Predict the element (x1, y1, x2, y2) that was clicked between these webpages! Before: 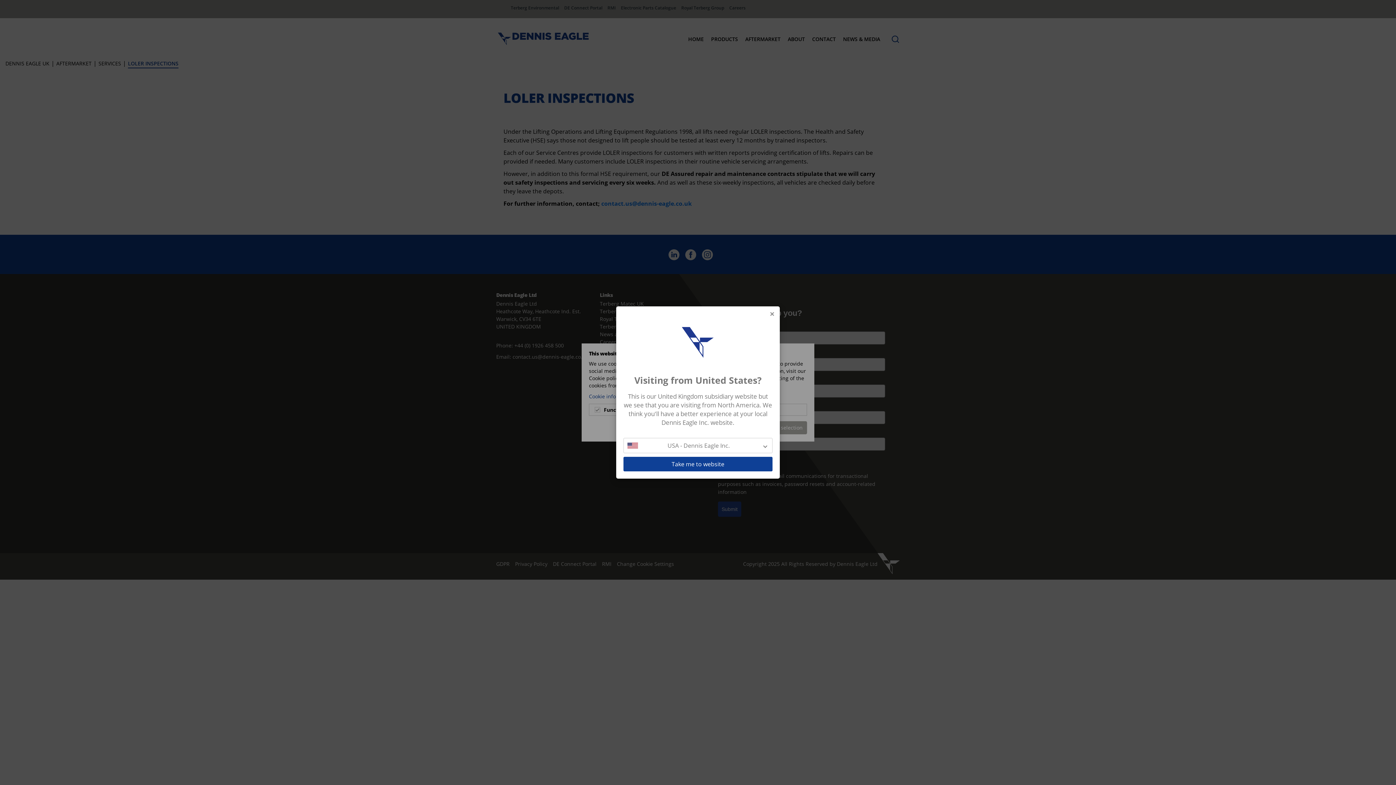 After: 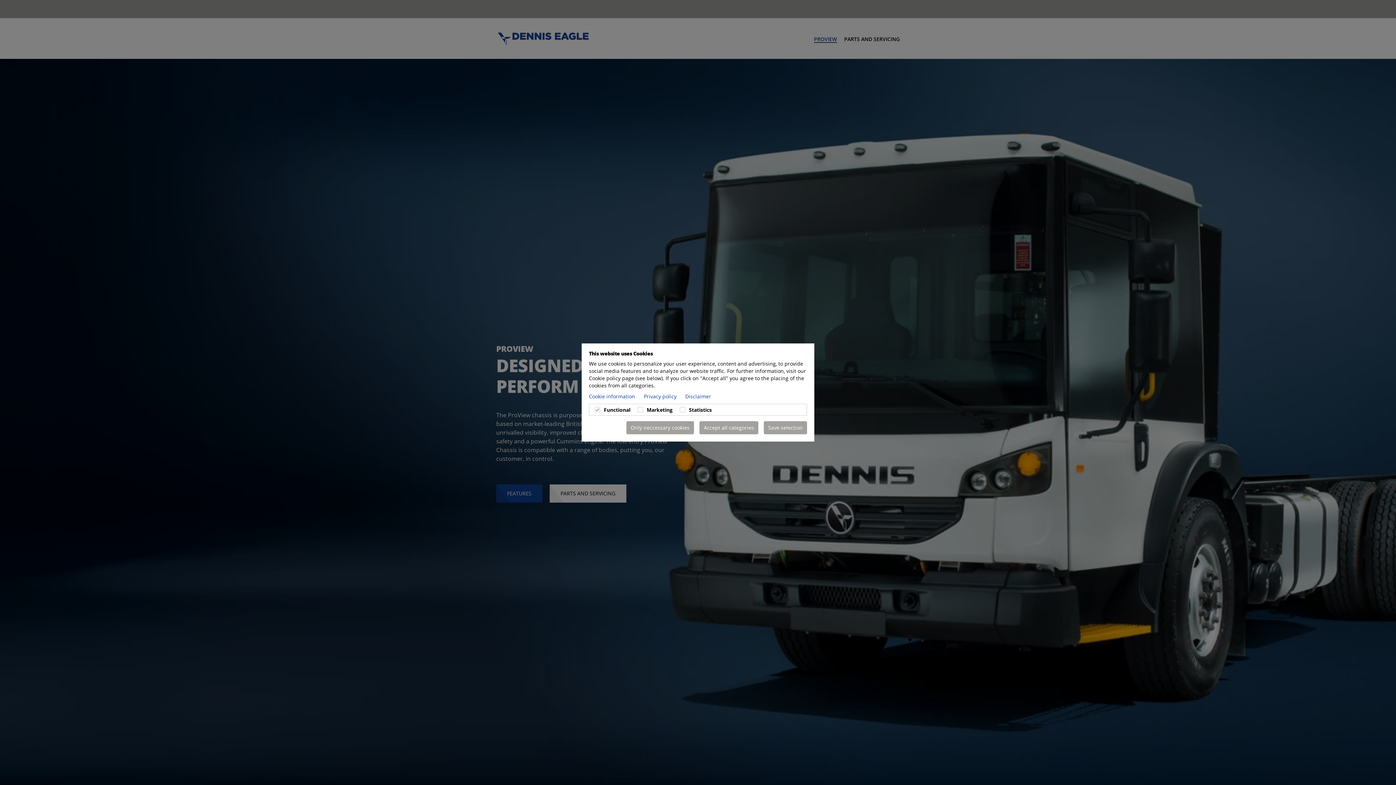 Action: bbox: (623, 457, 772, 471) label: Take me to website